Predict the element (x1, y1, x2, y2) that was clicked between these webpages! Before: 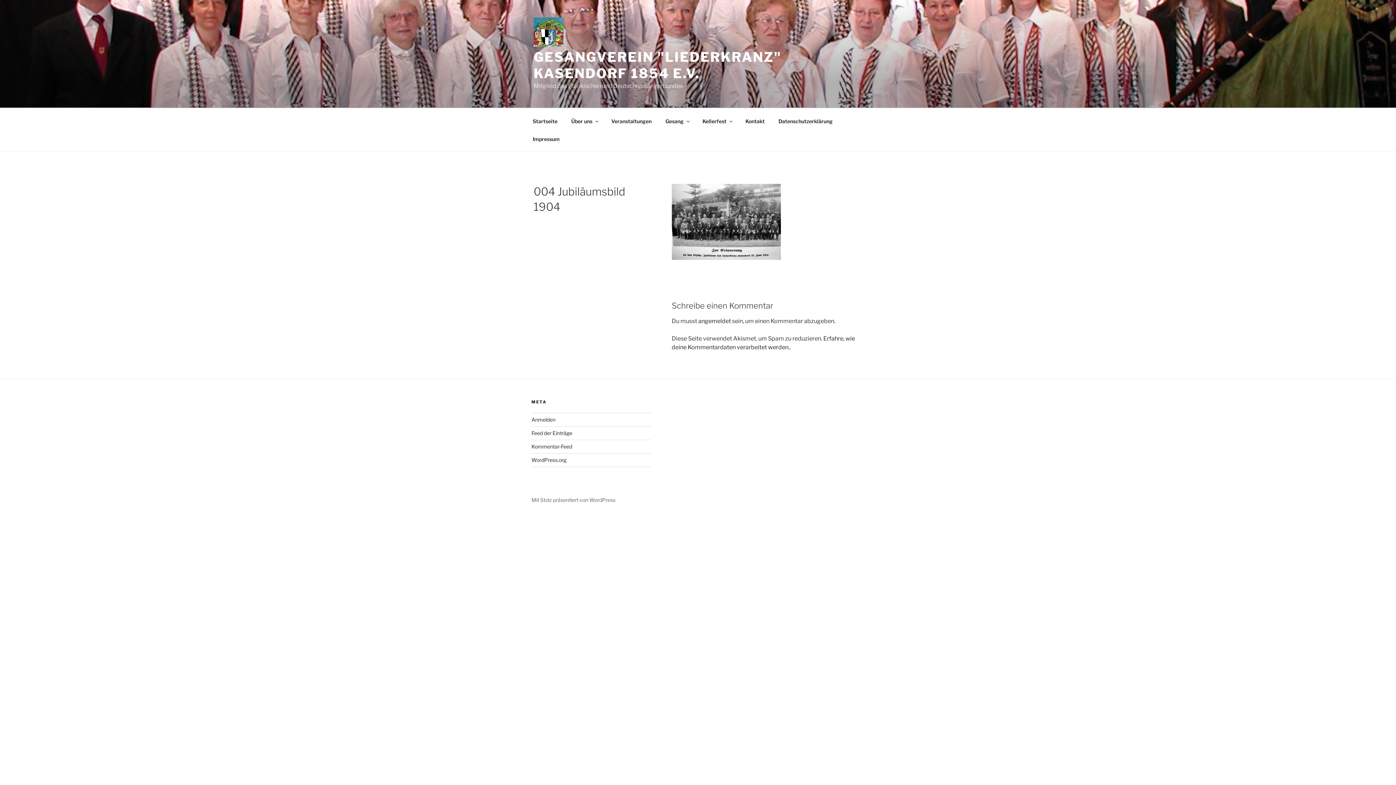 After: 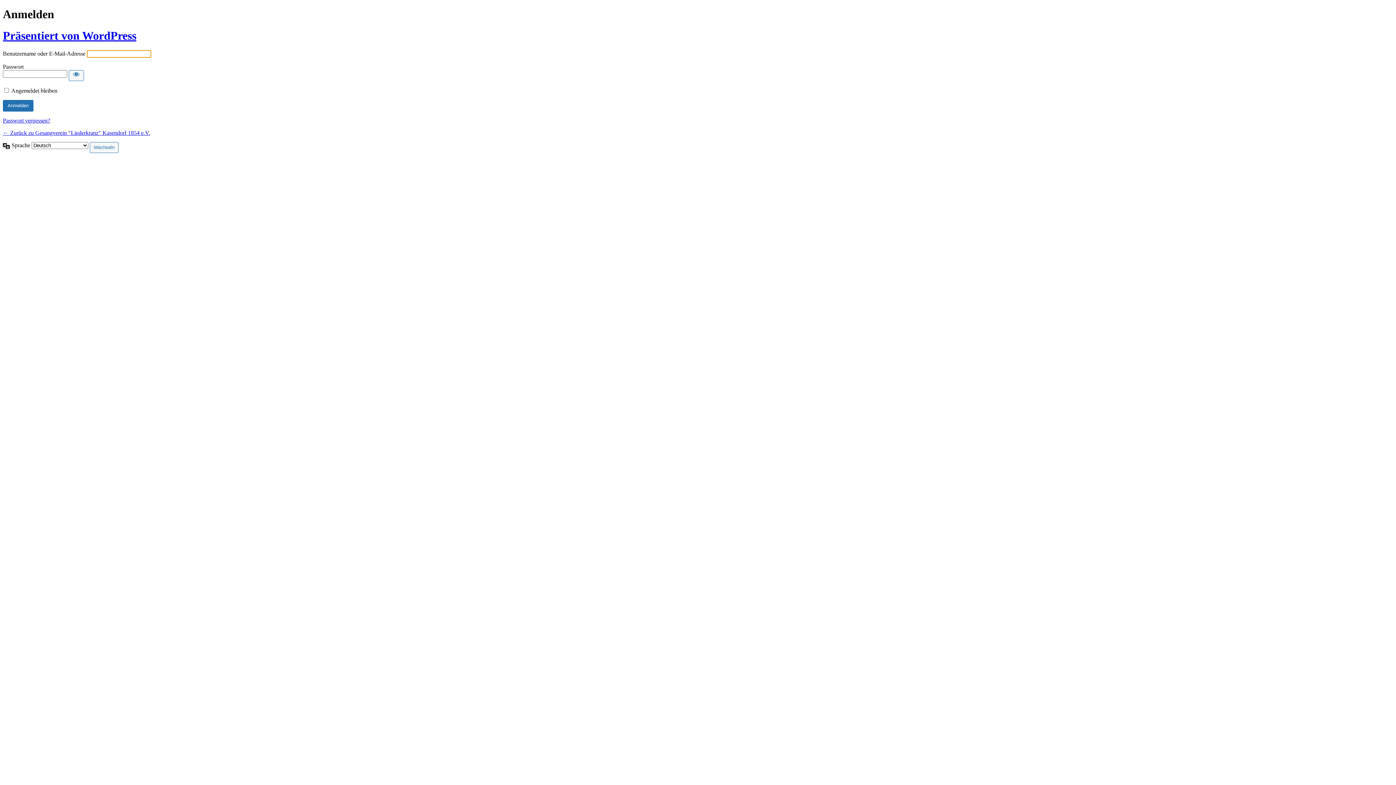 Action: label: Anmelden bbox: (531, 416, 555, 423)